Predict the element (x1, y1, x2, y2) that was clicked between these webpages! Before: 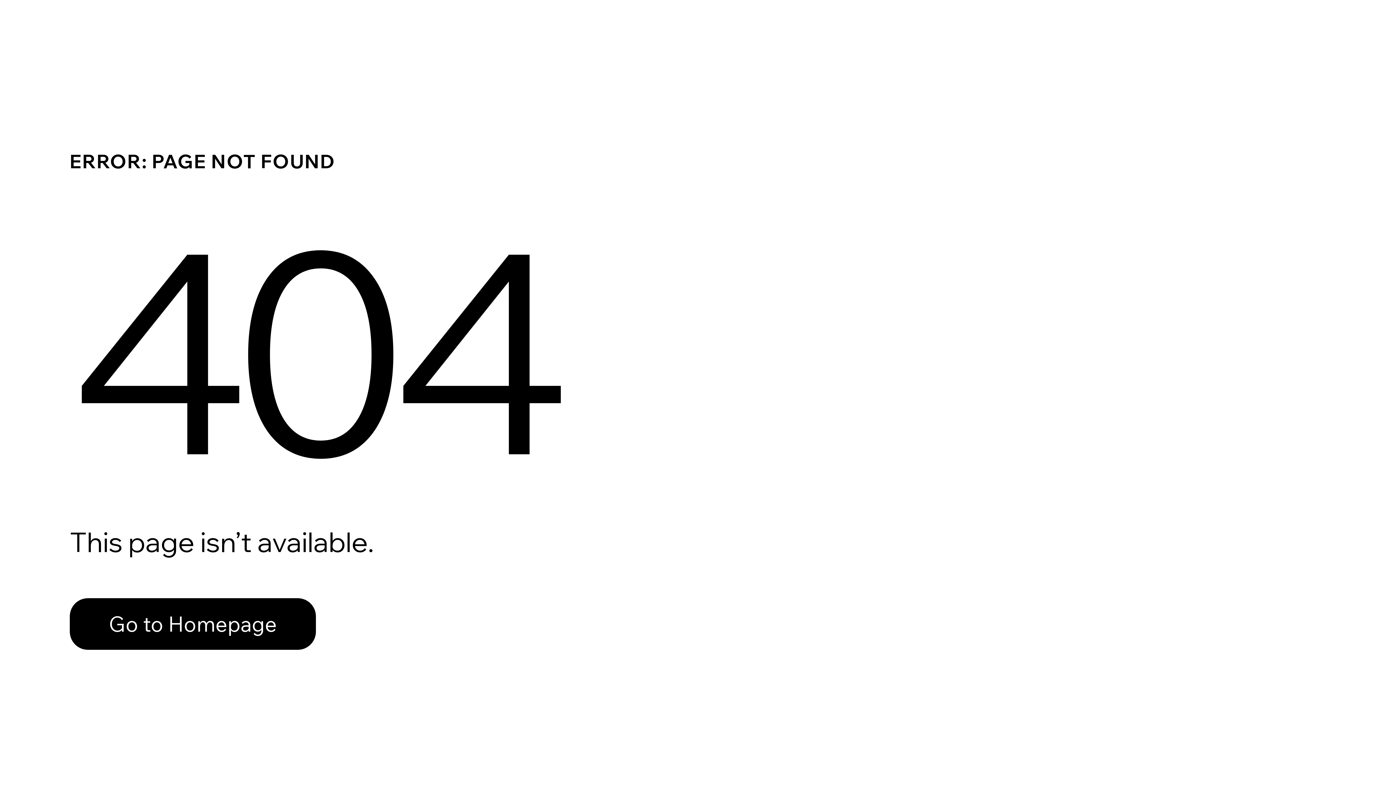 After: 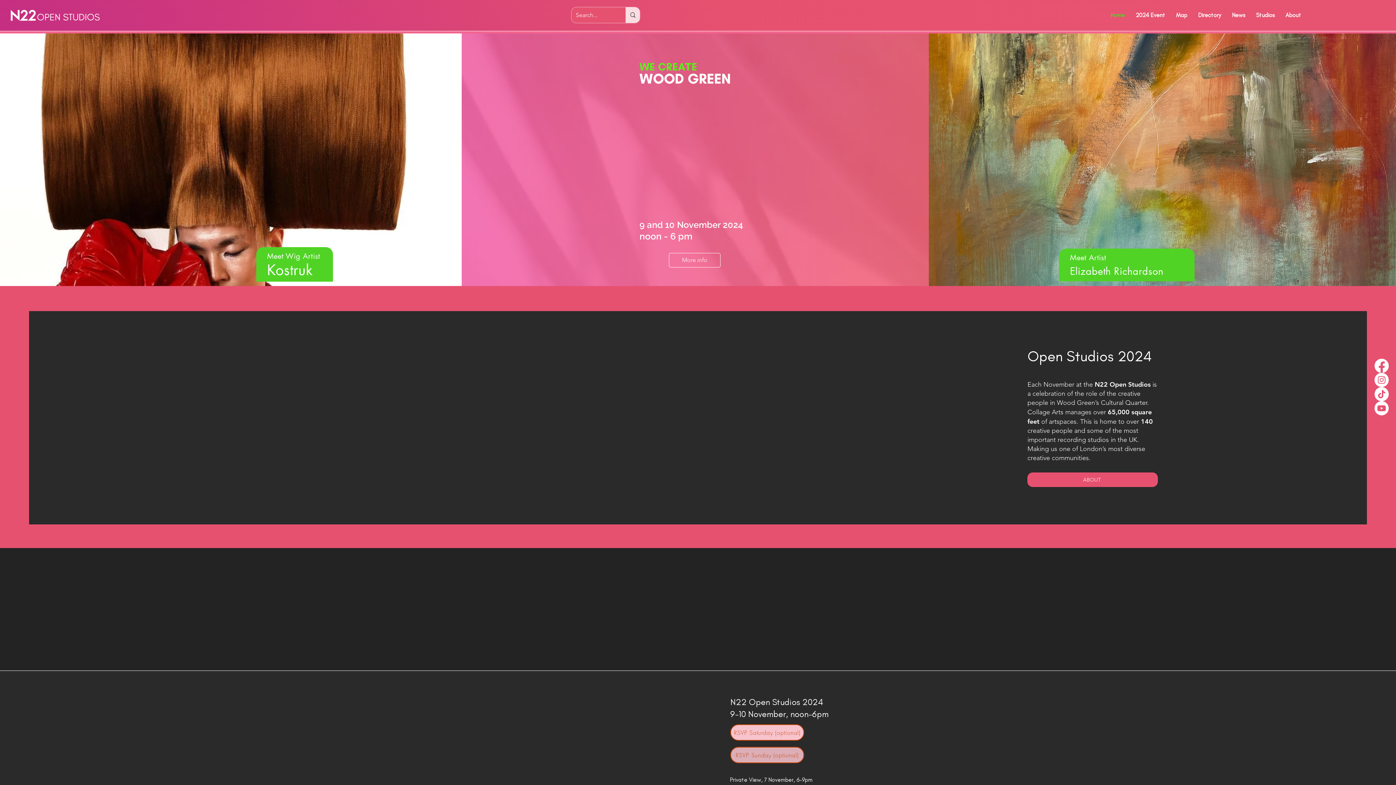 Action: bbox: (69, 598, 316, 650) label: Go to Homepage